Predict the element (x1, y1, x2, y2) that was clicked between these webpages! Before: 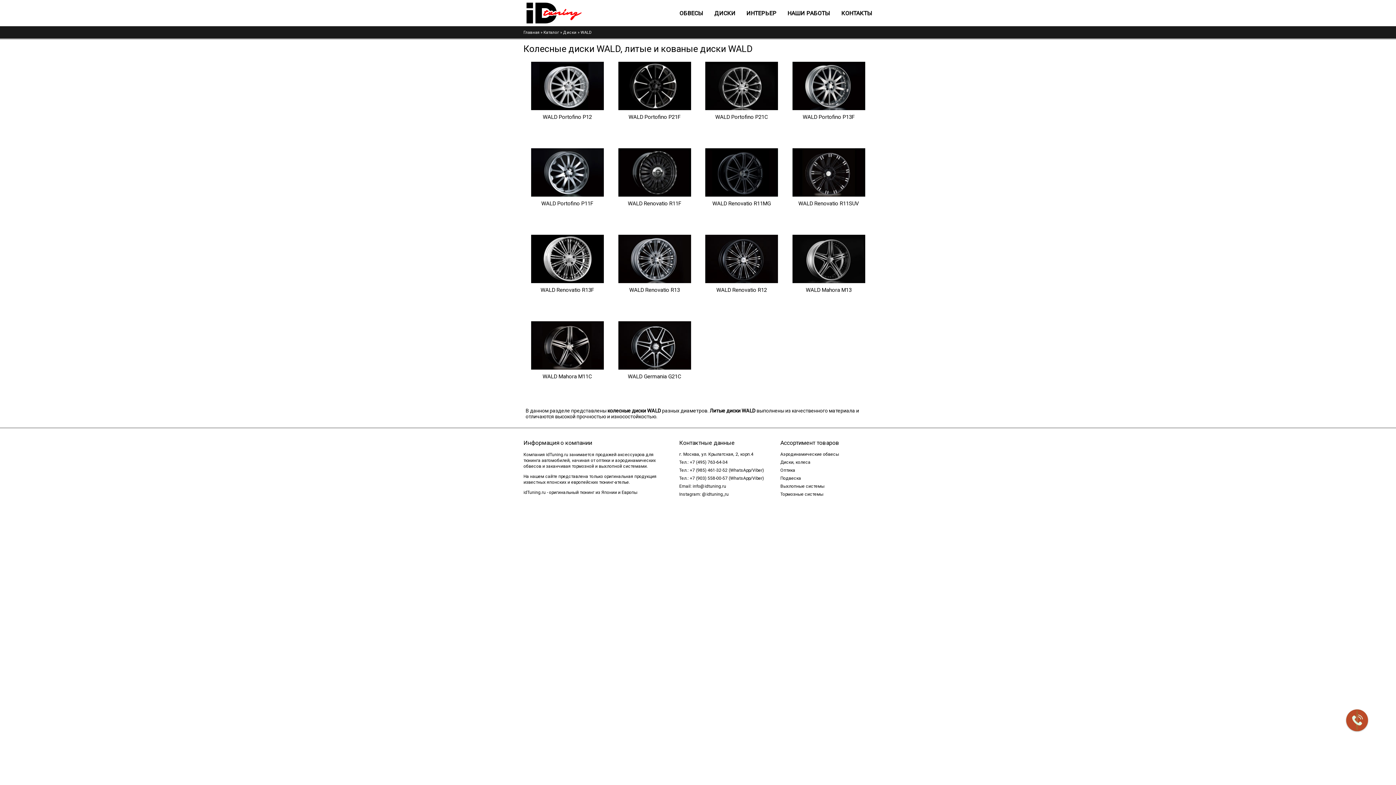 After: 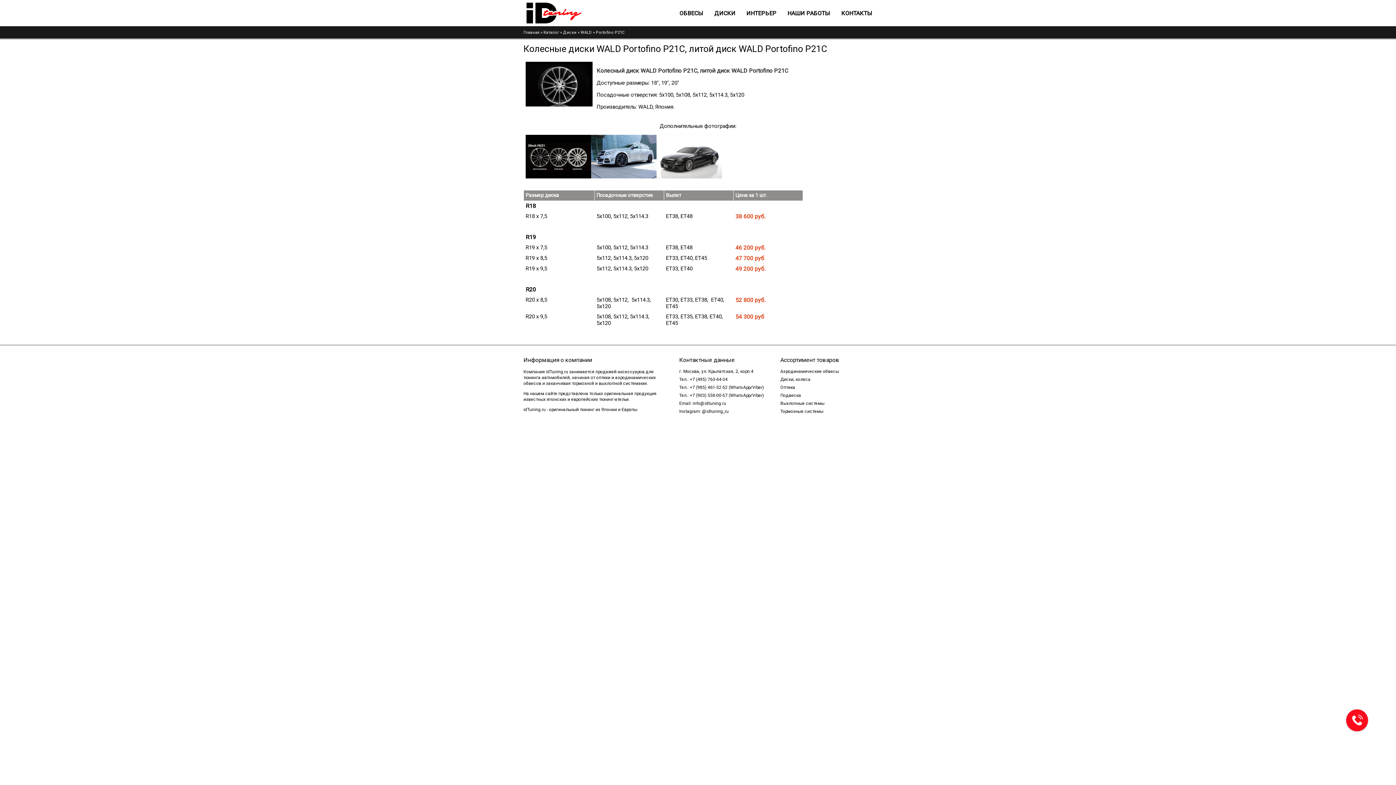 Action: label: WALD Portofino P21C bbox: (715, 113, 768, 120)